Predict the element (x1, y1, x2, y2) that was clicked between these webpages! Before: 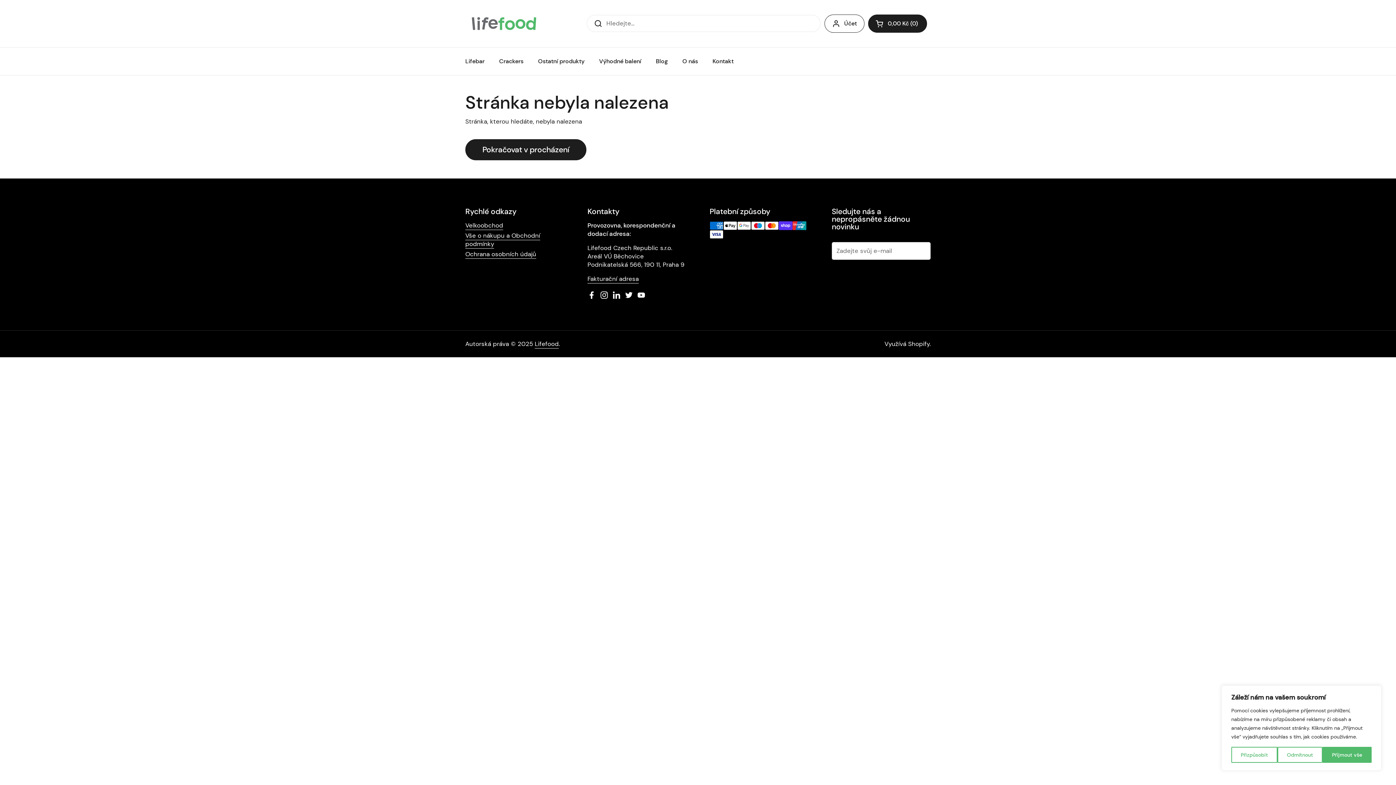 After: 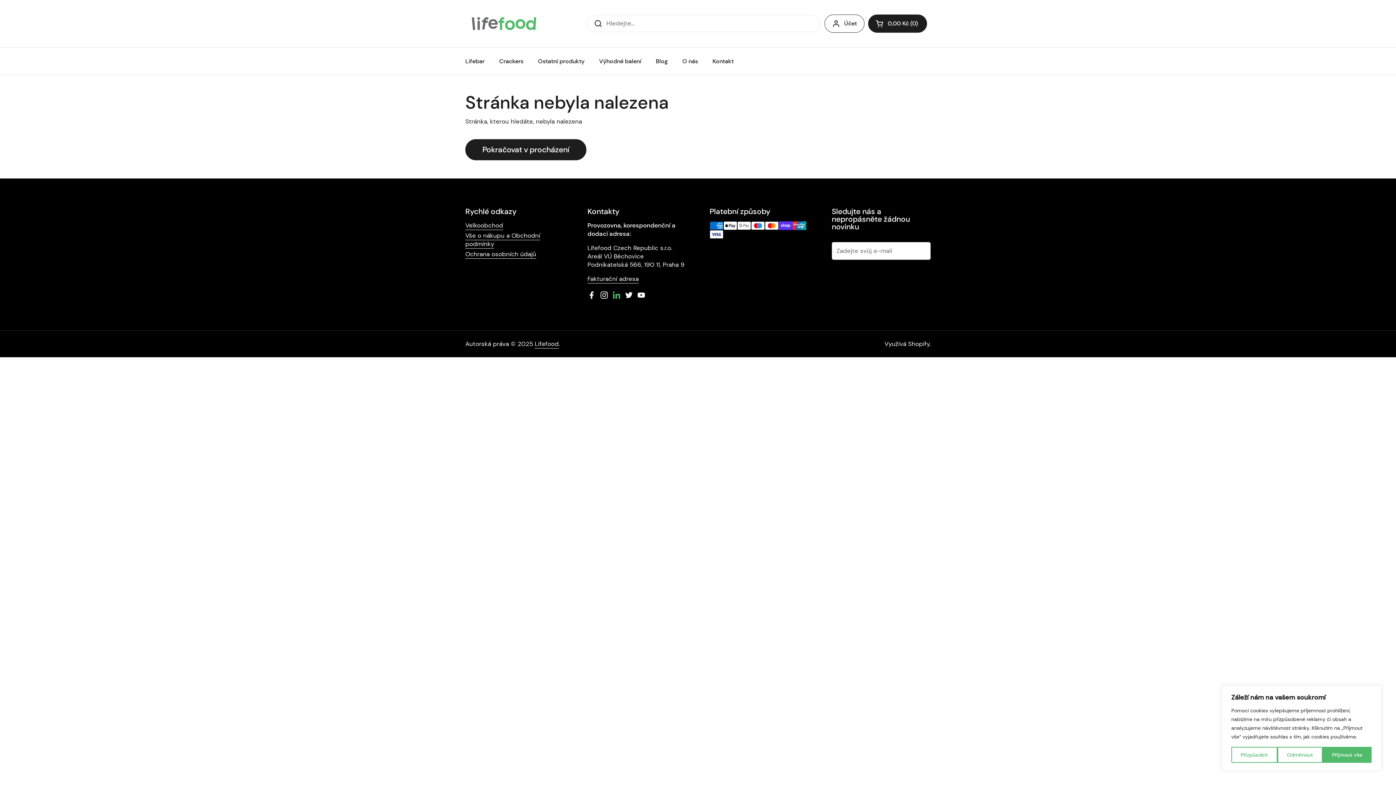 Action: label: LinkedIn bbox: (612, 291, 621, 299)